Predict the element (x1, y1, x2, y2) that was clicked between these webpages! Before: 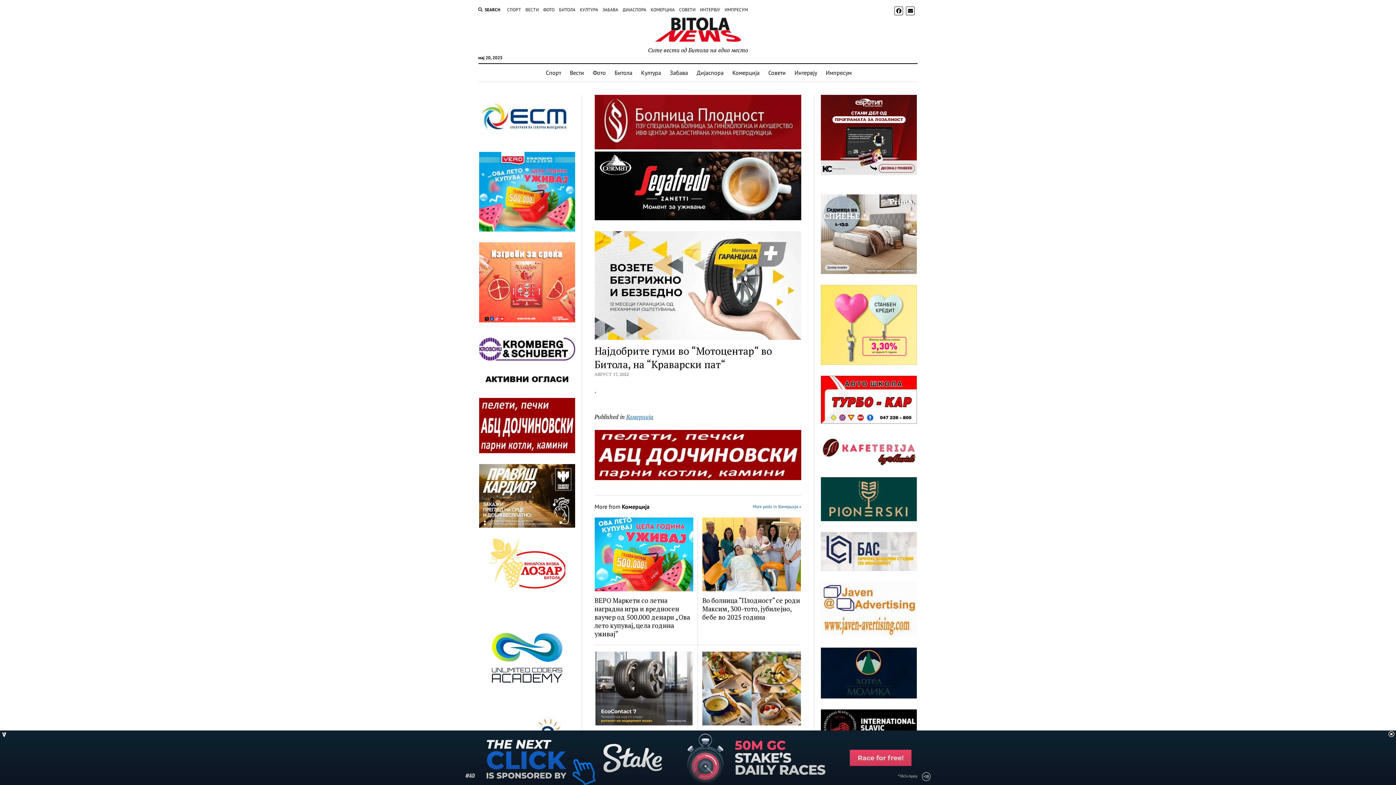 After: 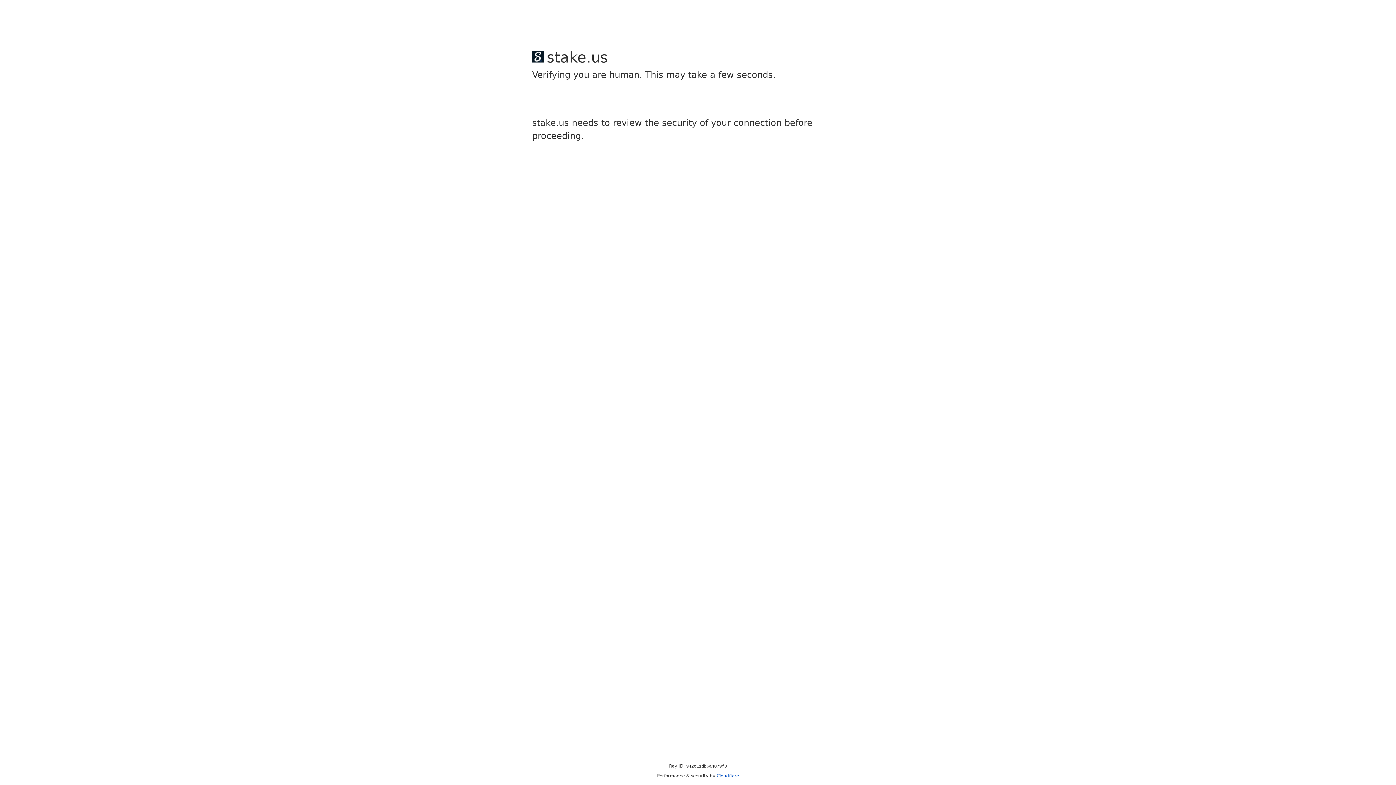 Action: bbox: (821, 692, 916, 700)